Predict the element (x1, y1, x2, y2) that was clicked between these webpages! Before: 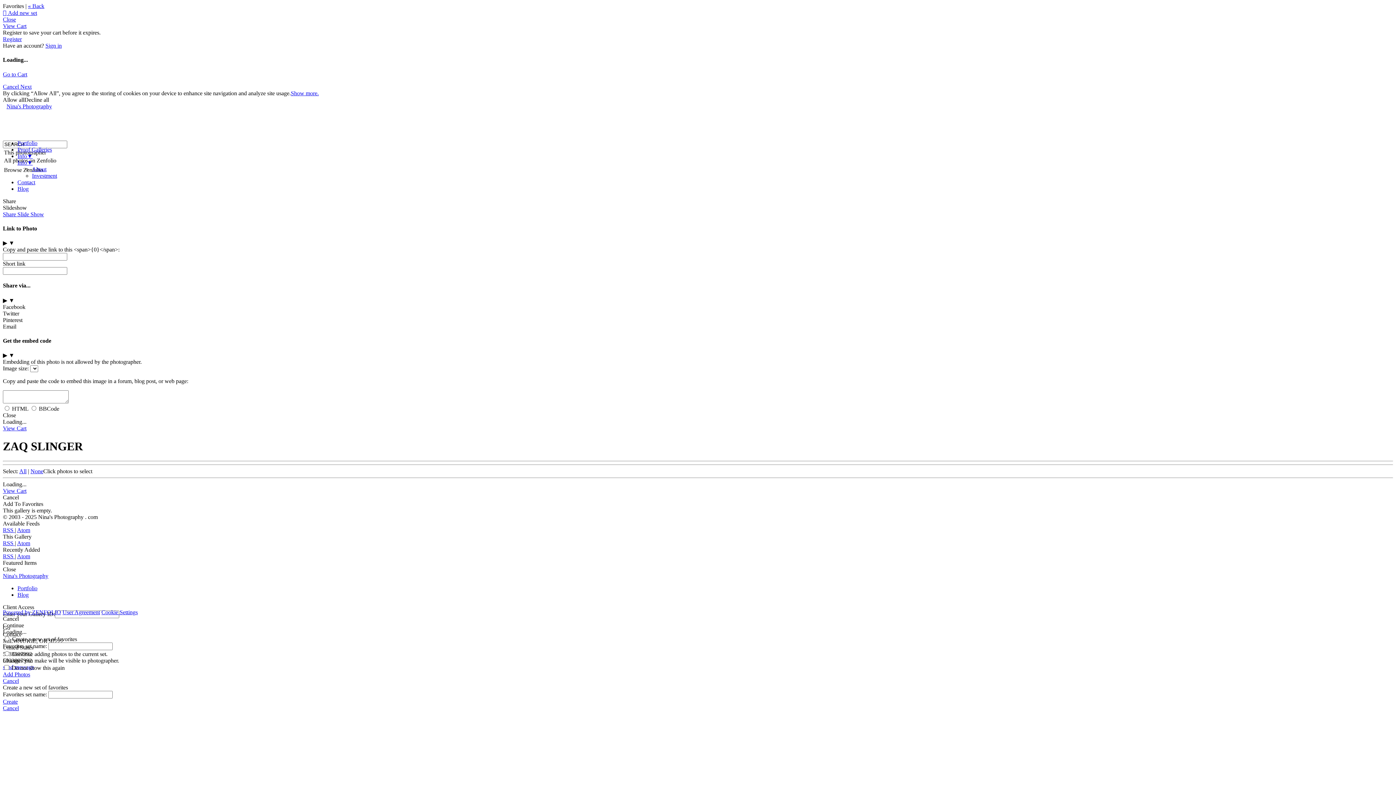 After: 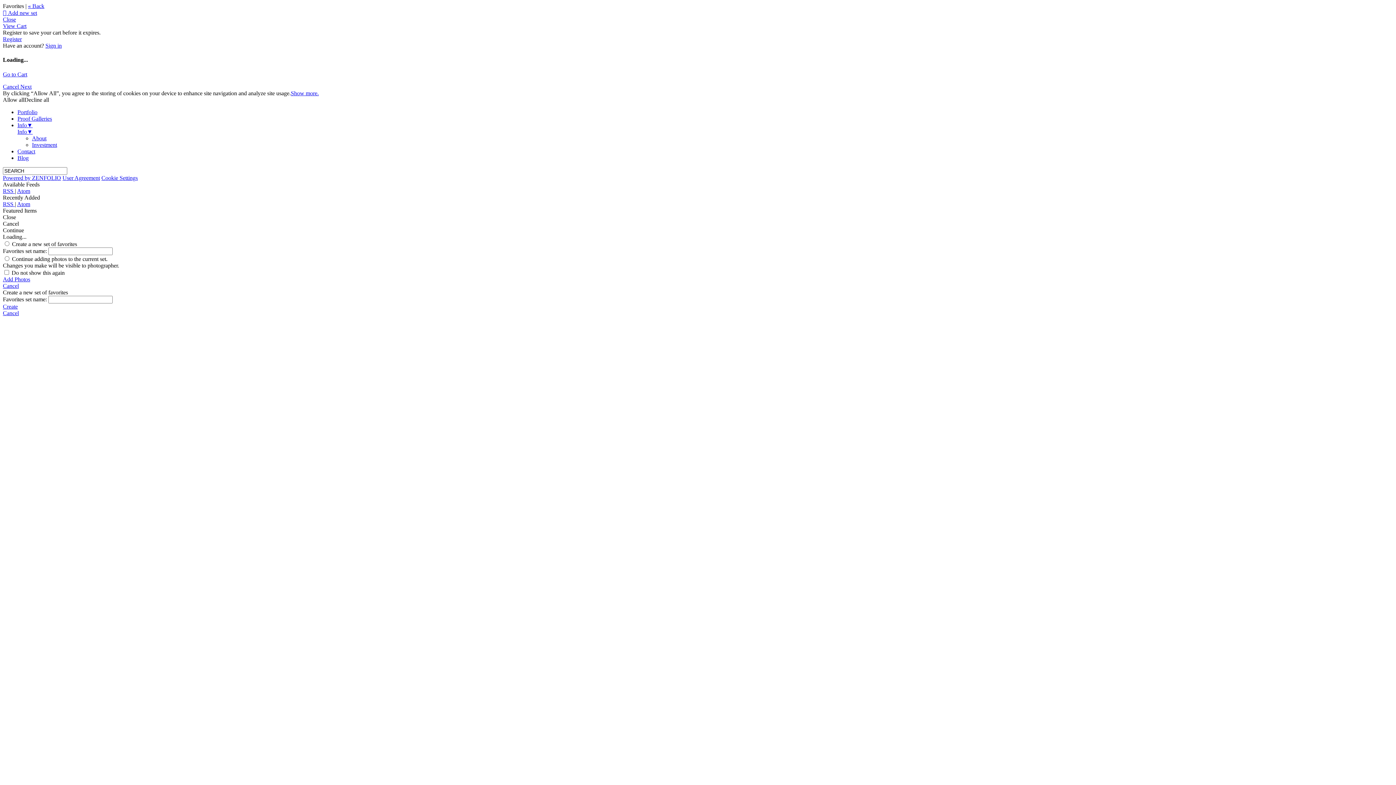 Action: bbox: (2, 103, 55, 109) label: Nina's Photography